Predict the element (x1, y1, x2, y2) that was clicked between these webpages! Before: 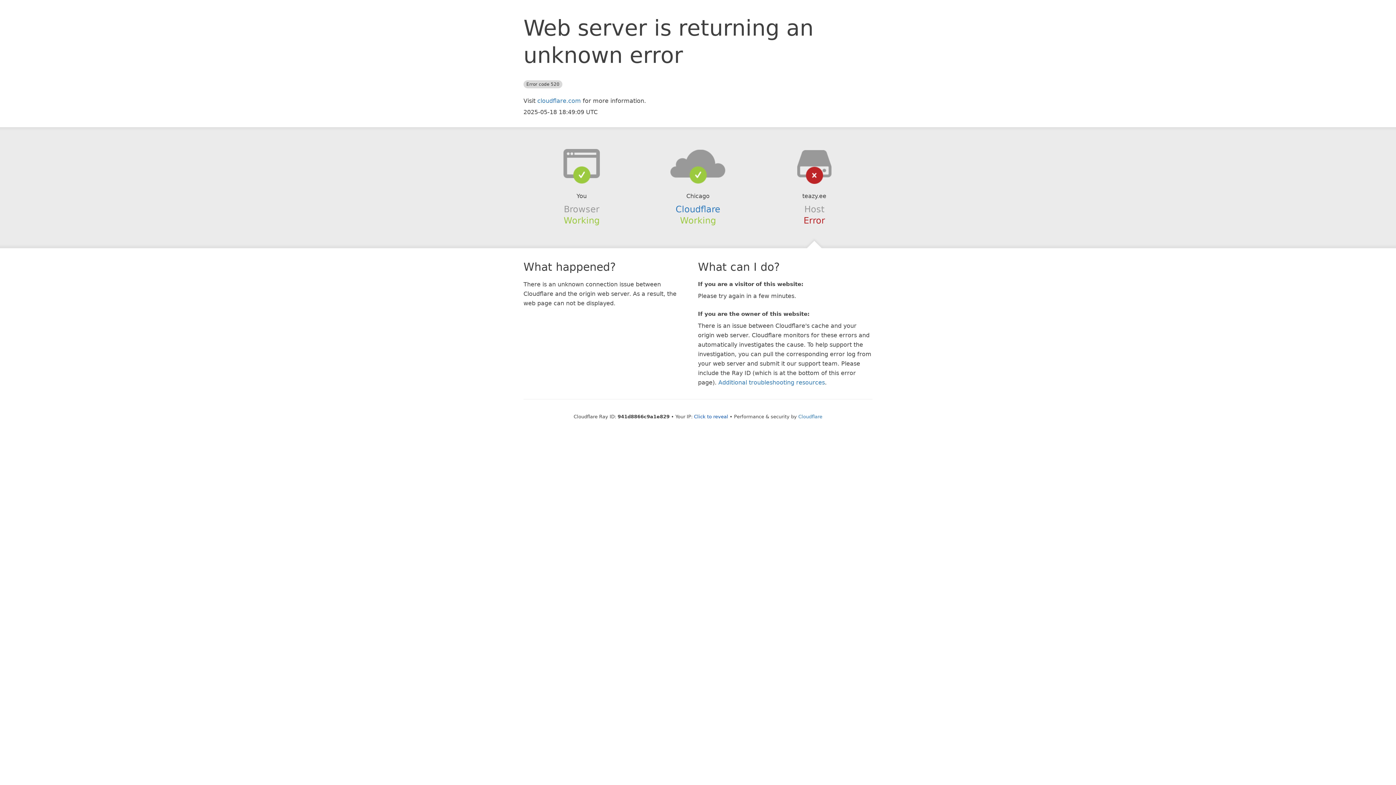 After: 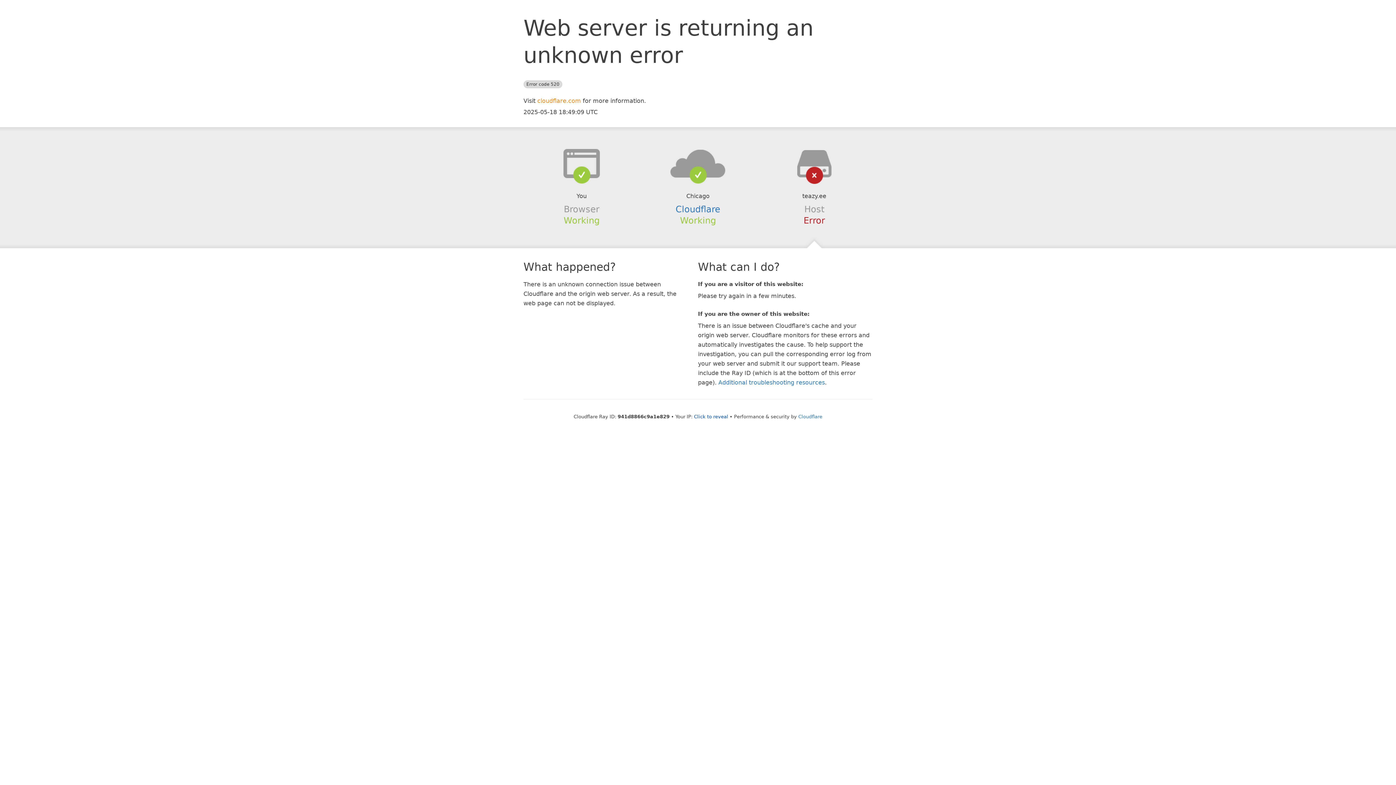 Action: bbox: (537, 97, 581, 104) label: cloudflare.com